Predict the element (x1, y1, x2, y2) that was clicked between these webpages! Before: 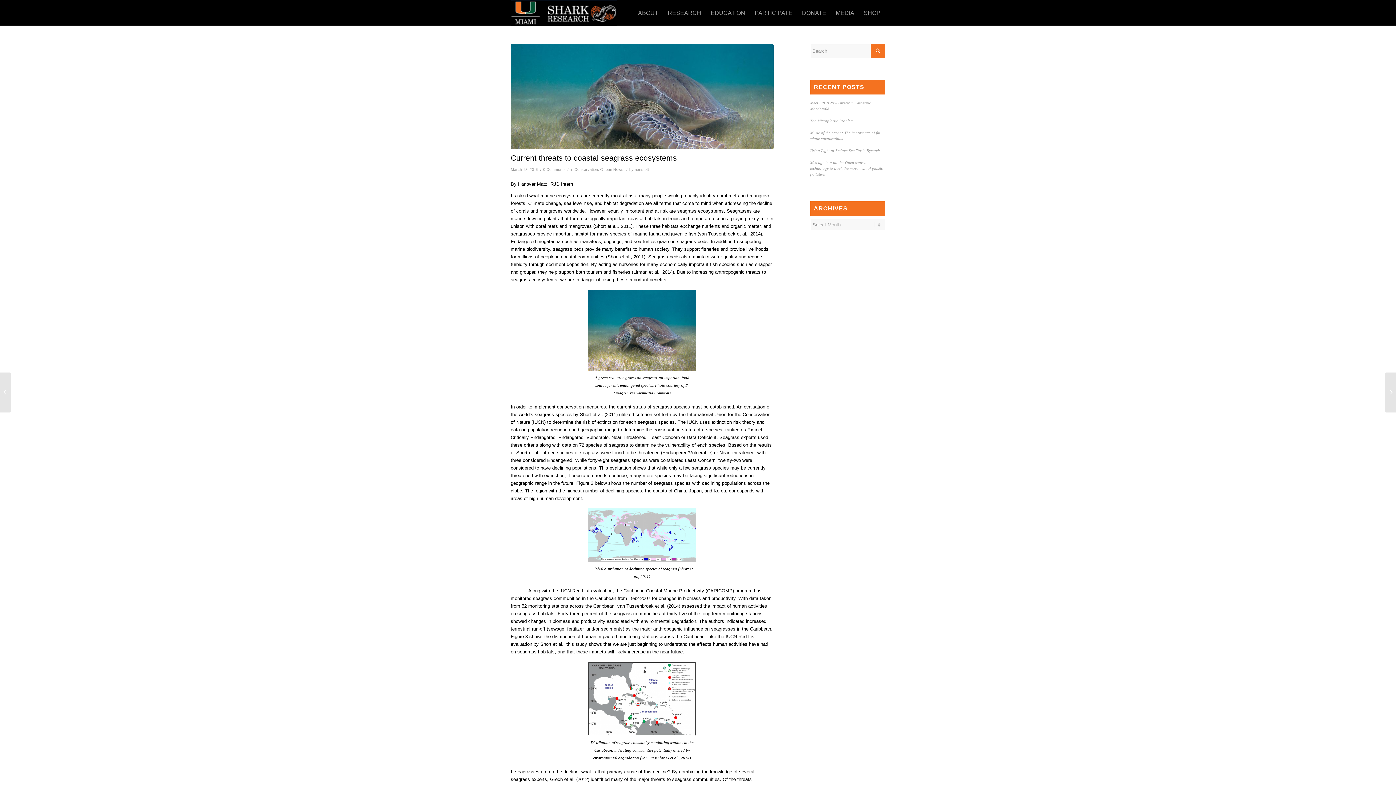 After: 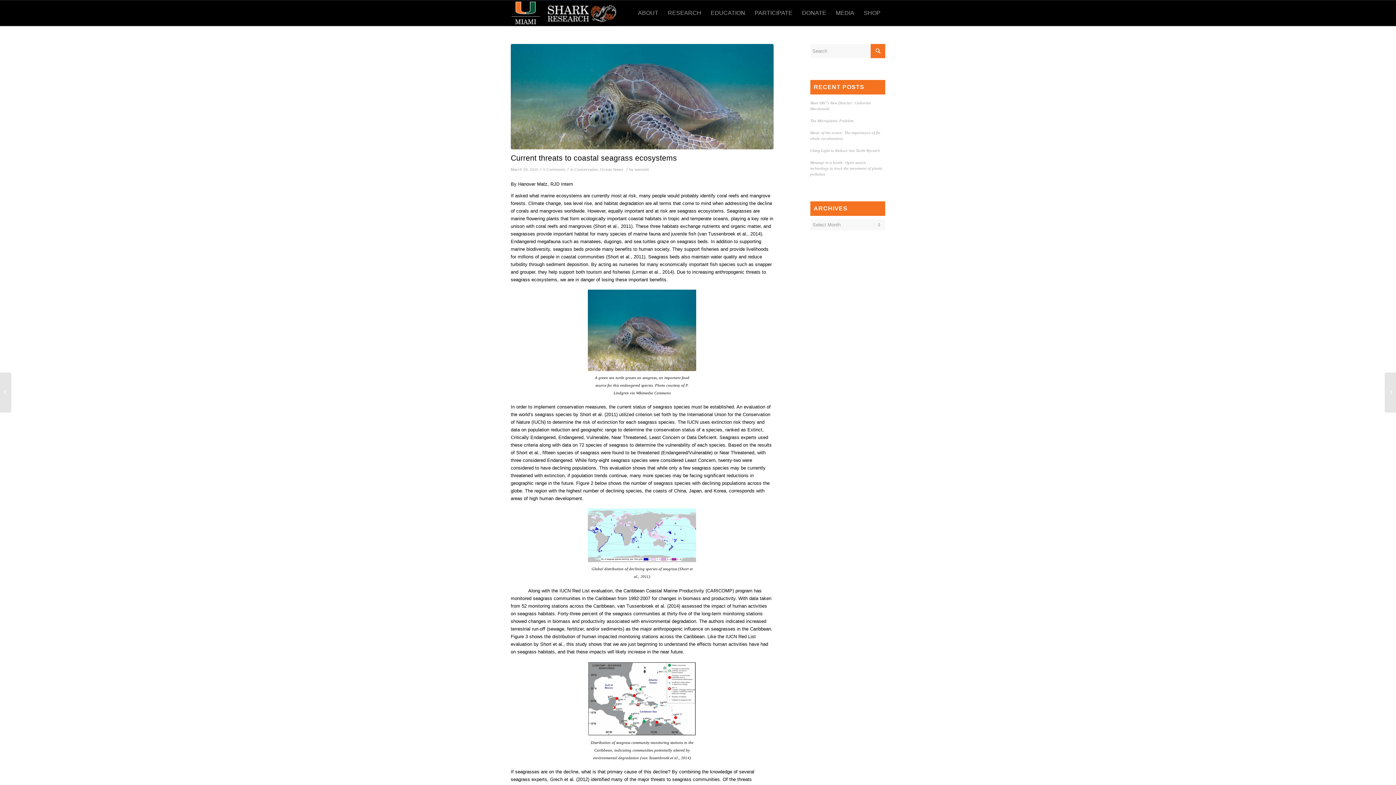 Action: bbox: (510, 153, 677, 162) label: Current threats to coastal seagrass ecosystems